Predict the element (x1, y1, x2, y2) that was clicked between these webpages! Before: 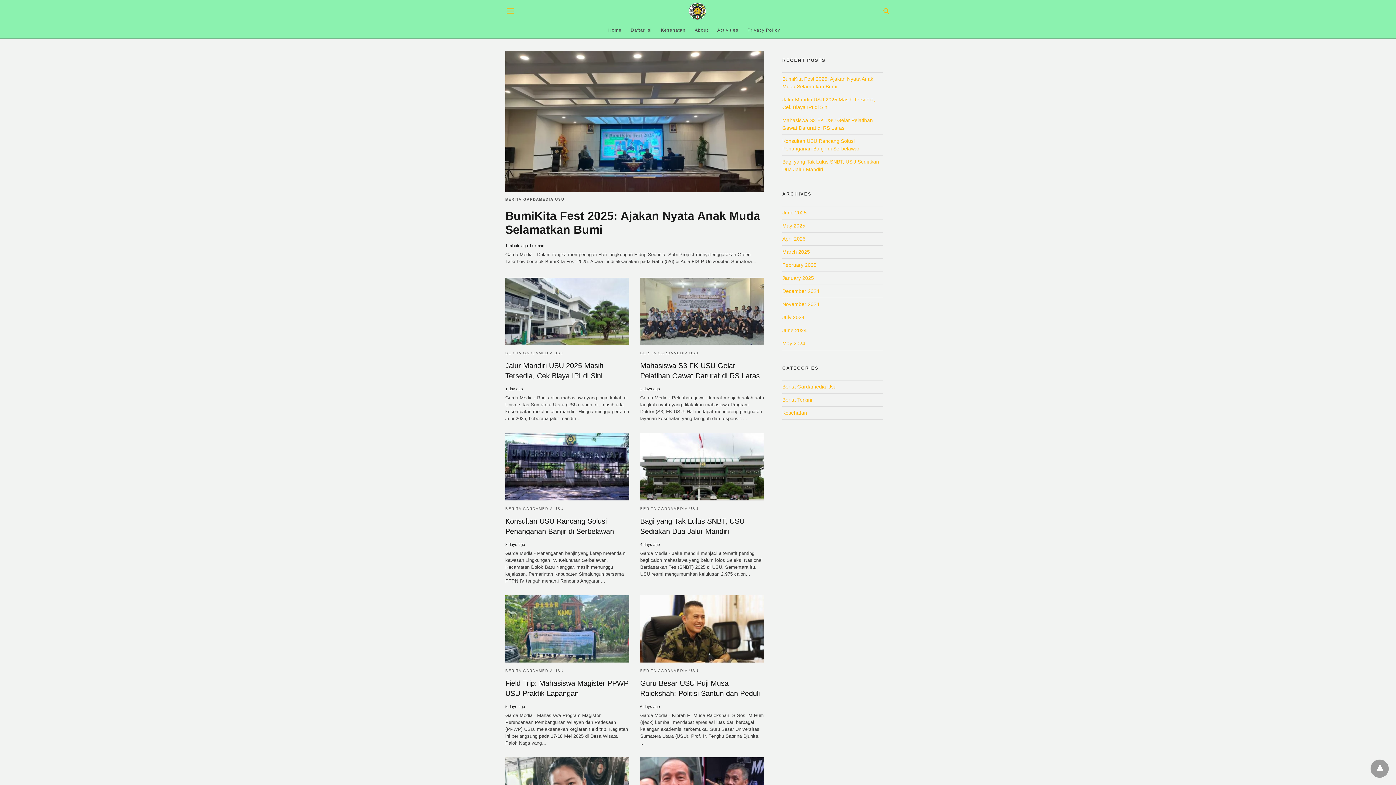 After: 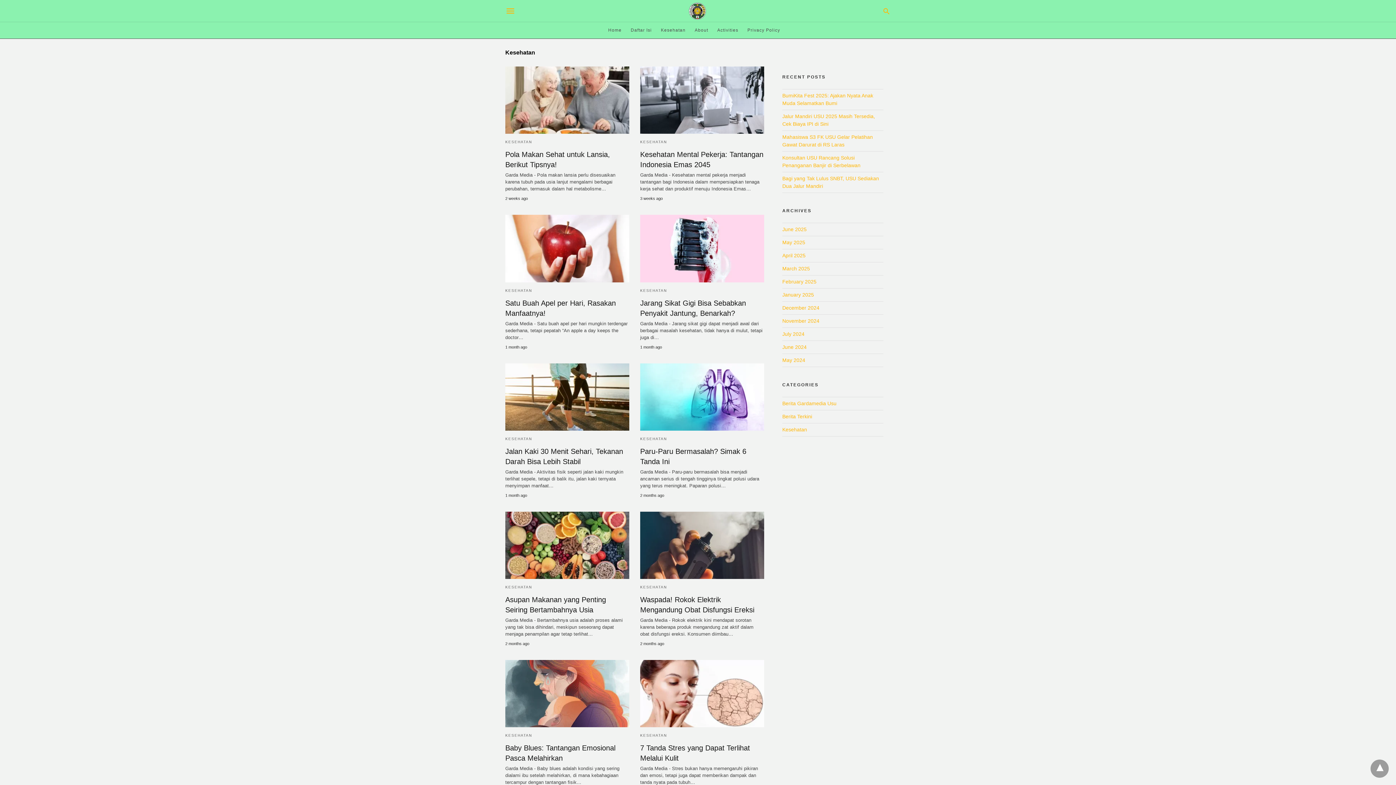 Action: label: Kesehatan bbox: (782, 410, 807, 416)